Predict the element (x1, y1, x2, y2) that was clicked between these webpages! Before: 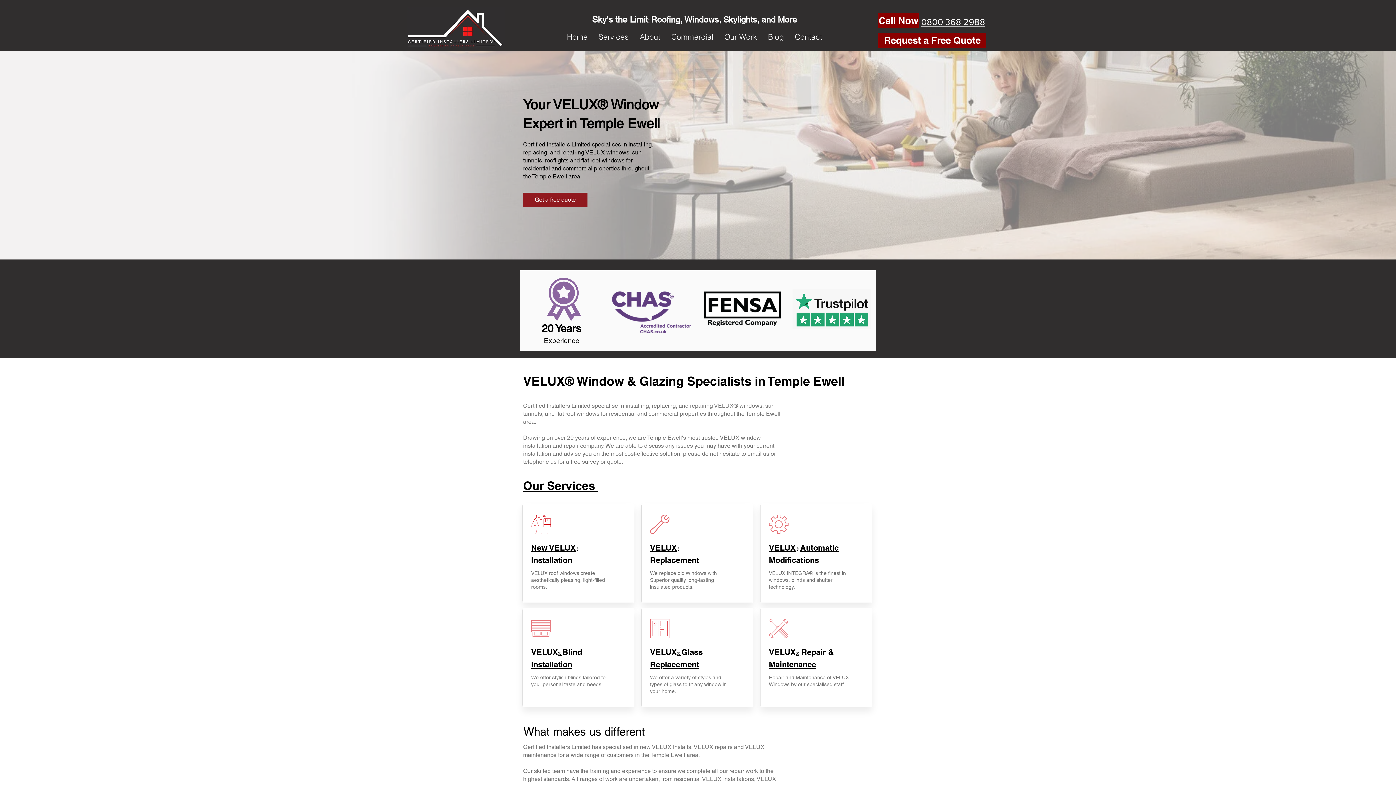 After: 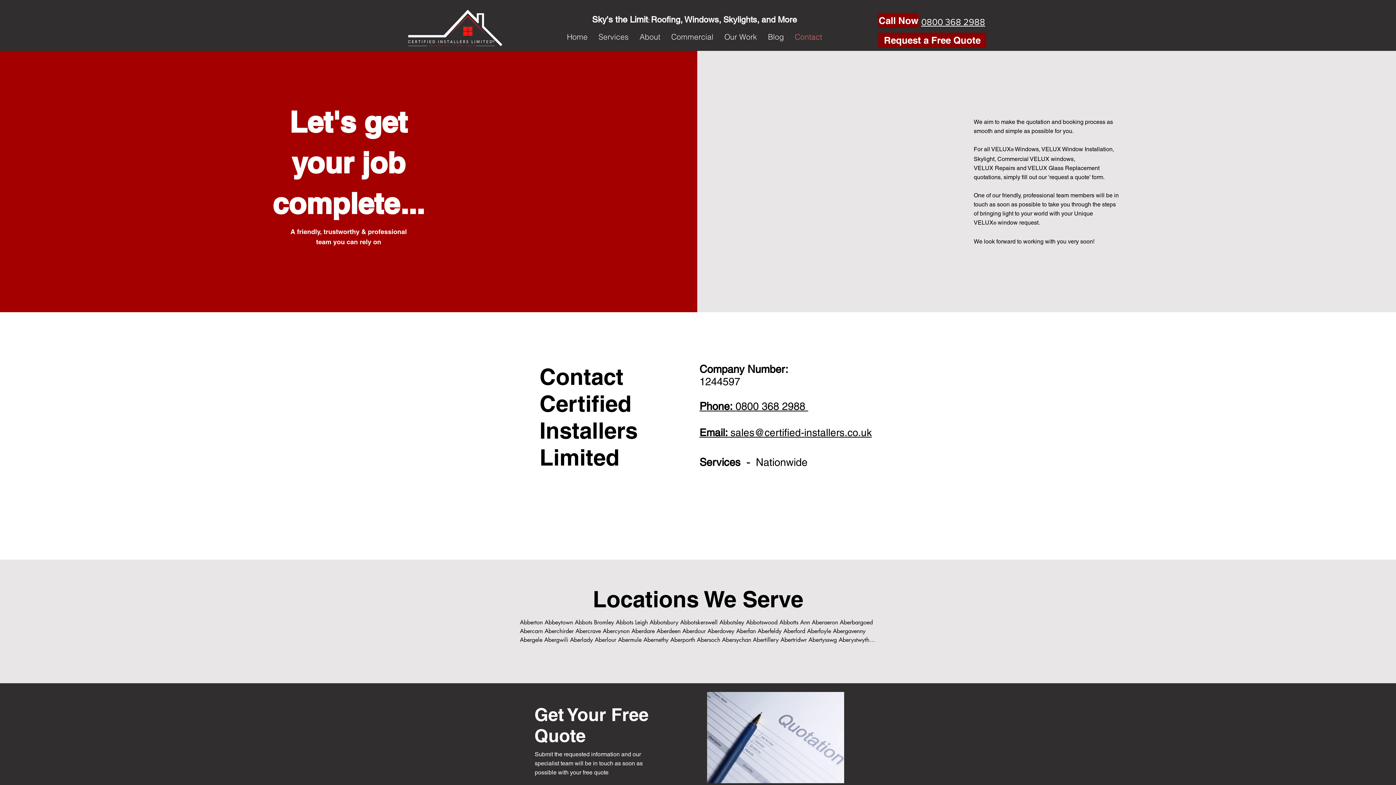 Action: label: Contact bbox: (789, 27, 827, 45)